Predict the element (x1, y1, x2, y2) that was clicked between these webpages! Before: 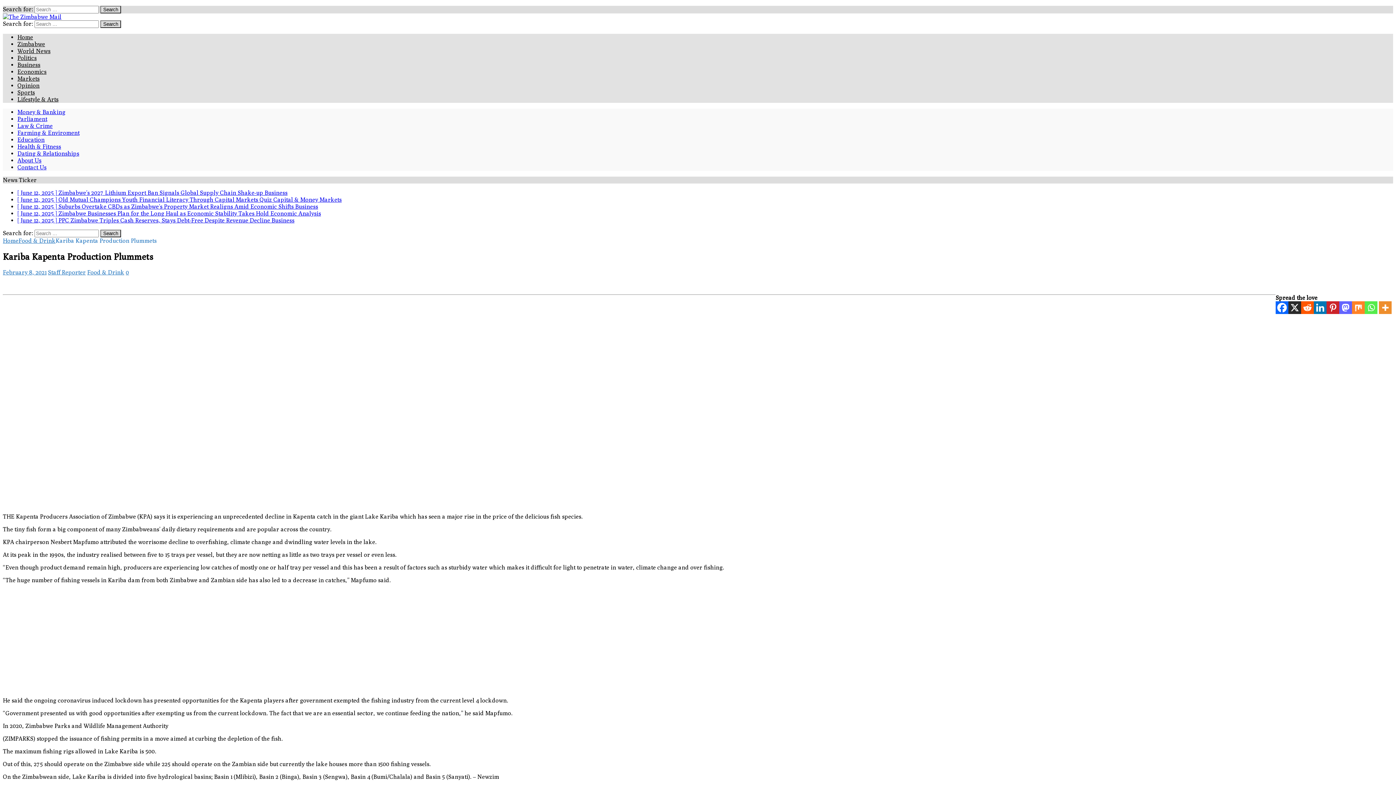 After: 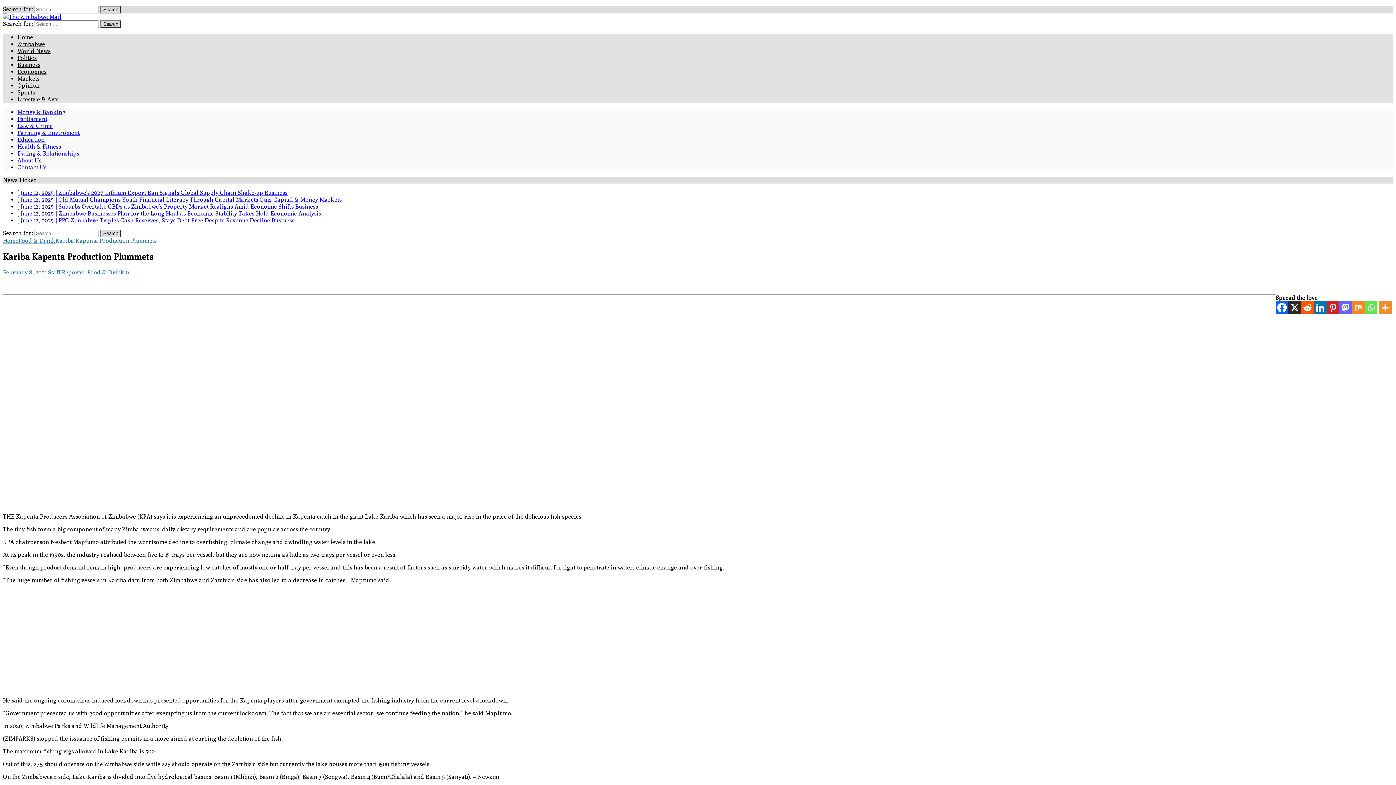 Action: label: Mastodon bbox: (1339, 301, 1352, 314)